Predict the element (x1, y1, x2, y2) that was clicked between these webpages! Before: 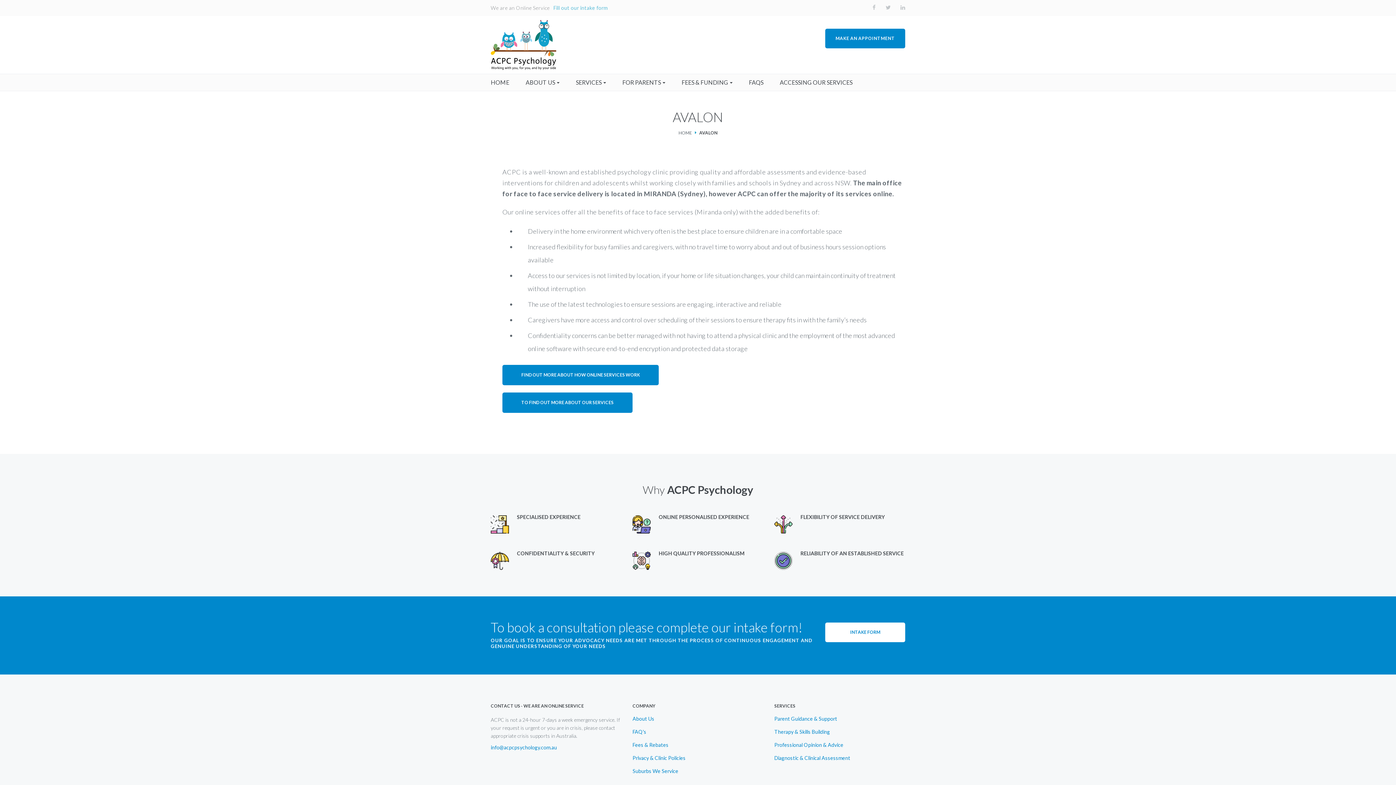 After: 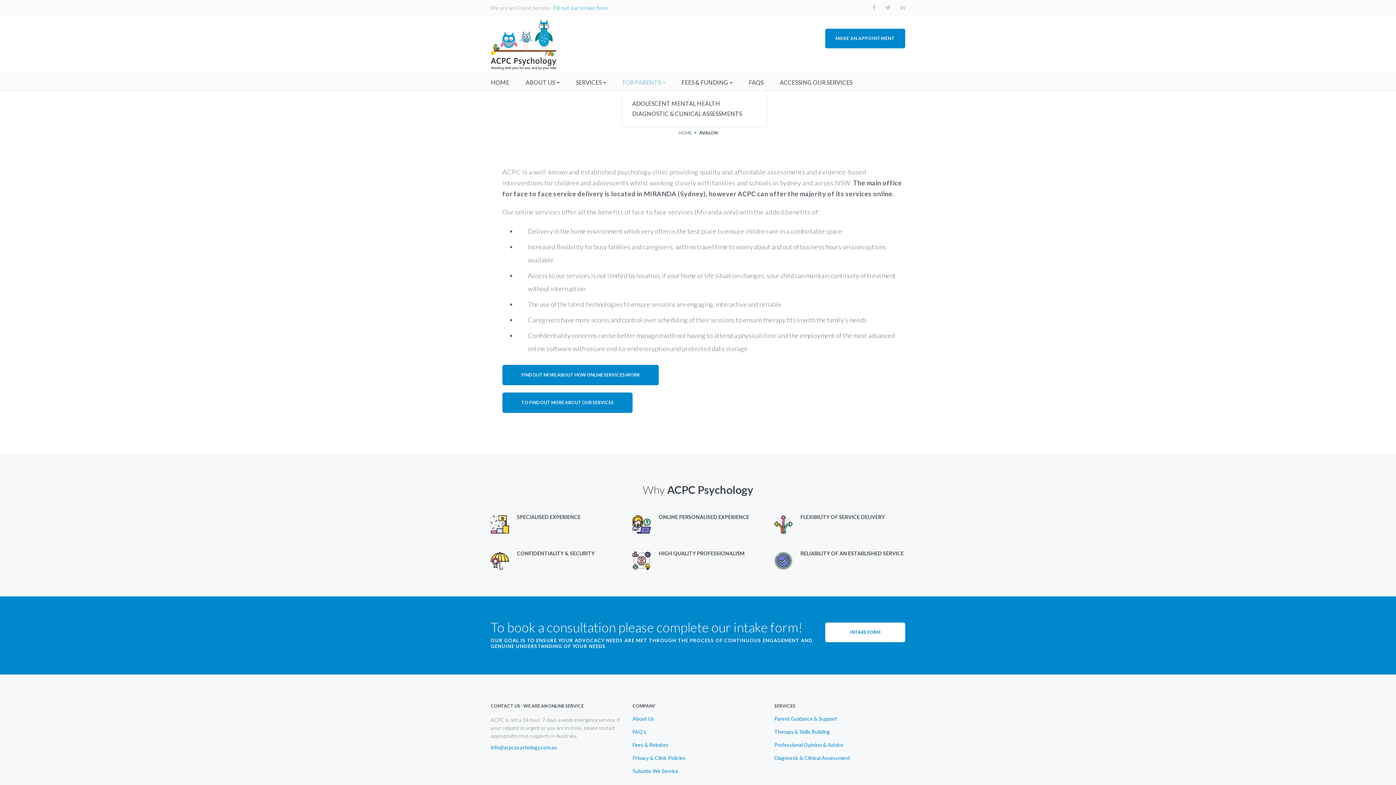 Action: bbox: (622, 74, 665, 90) label: FOR PARENTS